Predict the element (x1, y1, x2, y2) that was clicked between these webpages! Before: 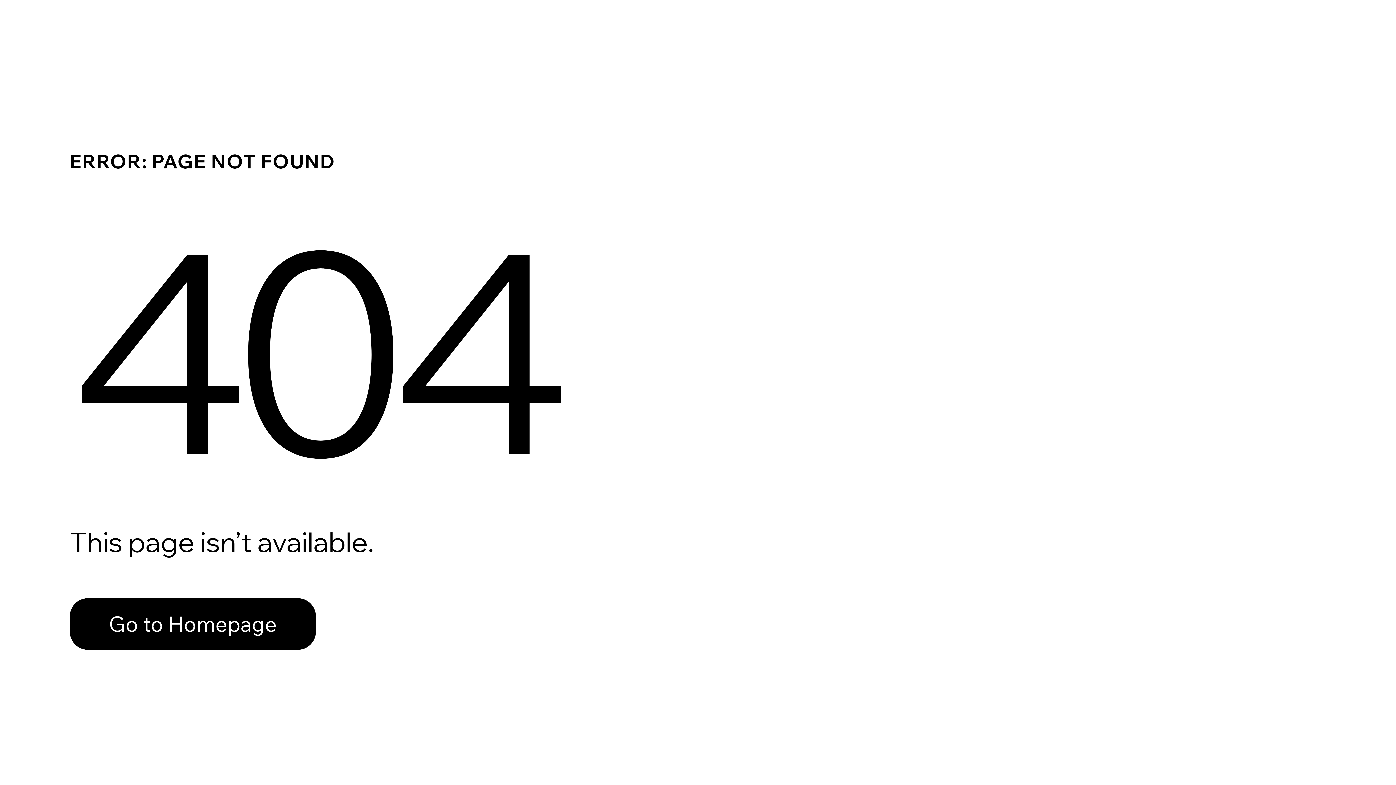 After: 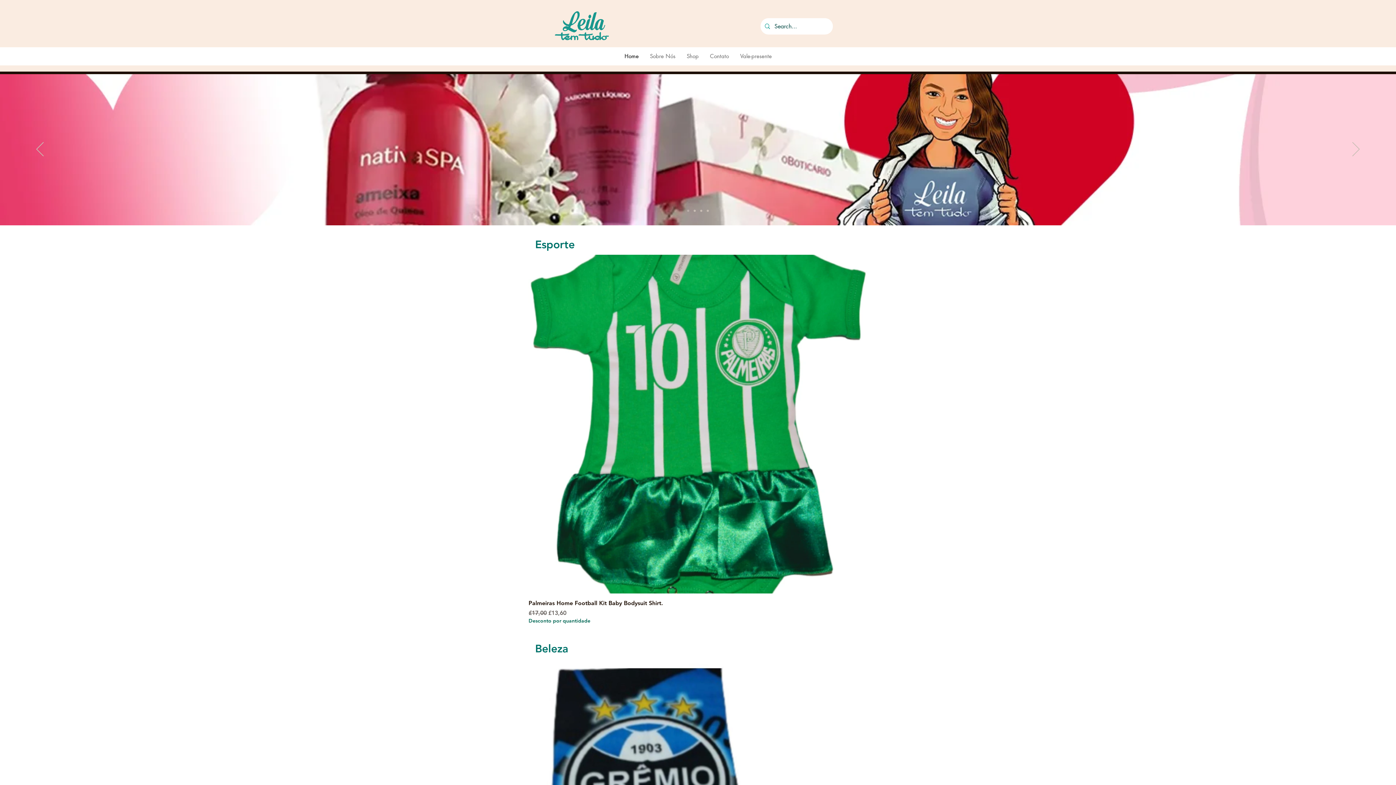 Action: bbox: (69, 598, 316, 650) label: Go to Homepage